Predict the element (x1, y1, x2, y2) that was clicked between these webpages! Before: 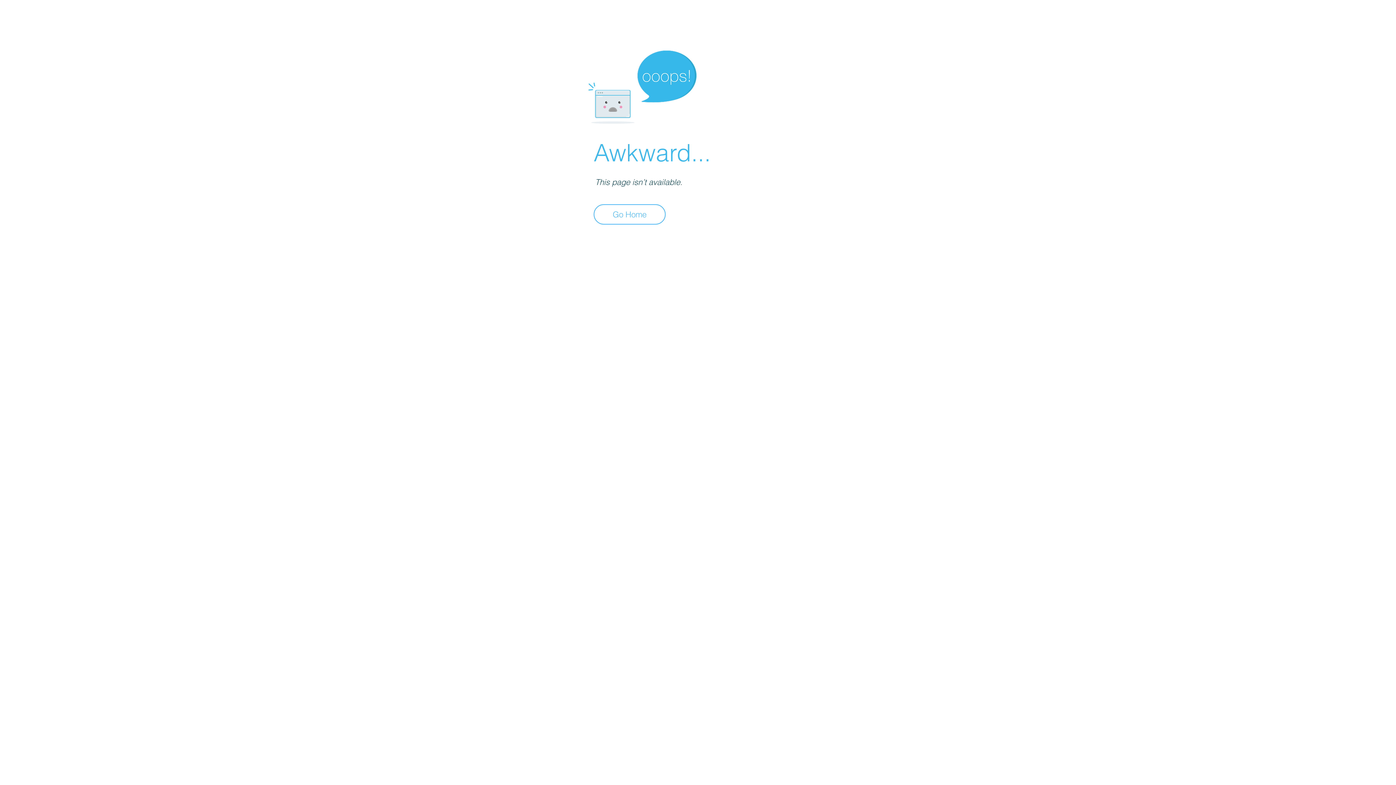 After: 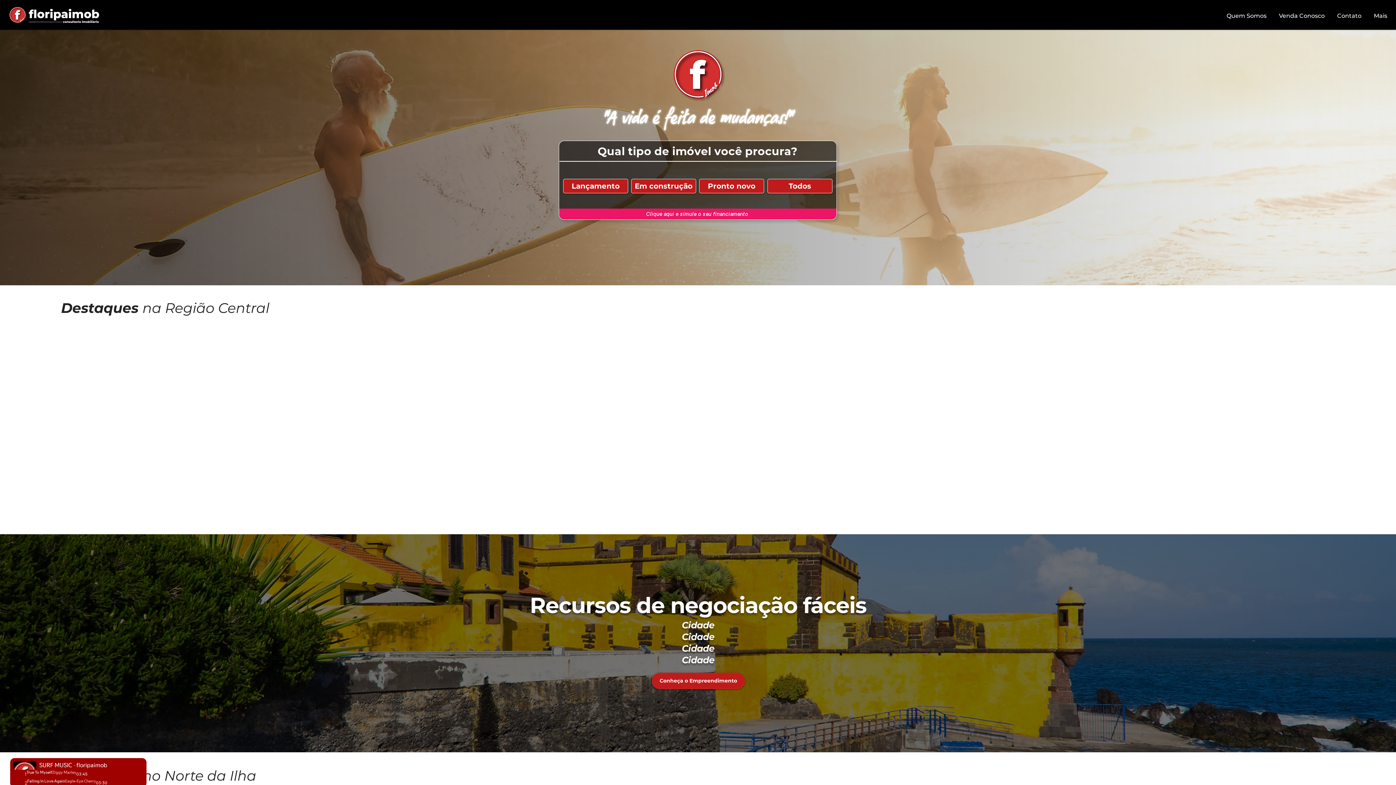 Action: bbox: (593, 204, 665, 224) label: Go Home